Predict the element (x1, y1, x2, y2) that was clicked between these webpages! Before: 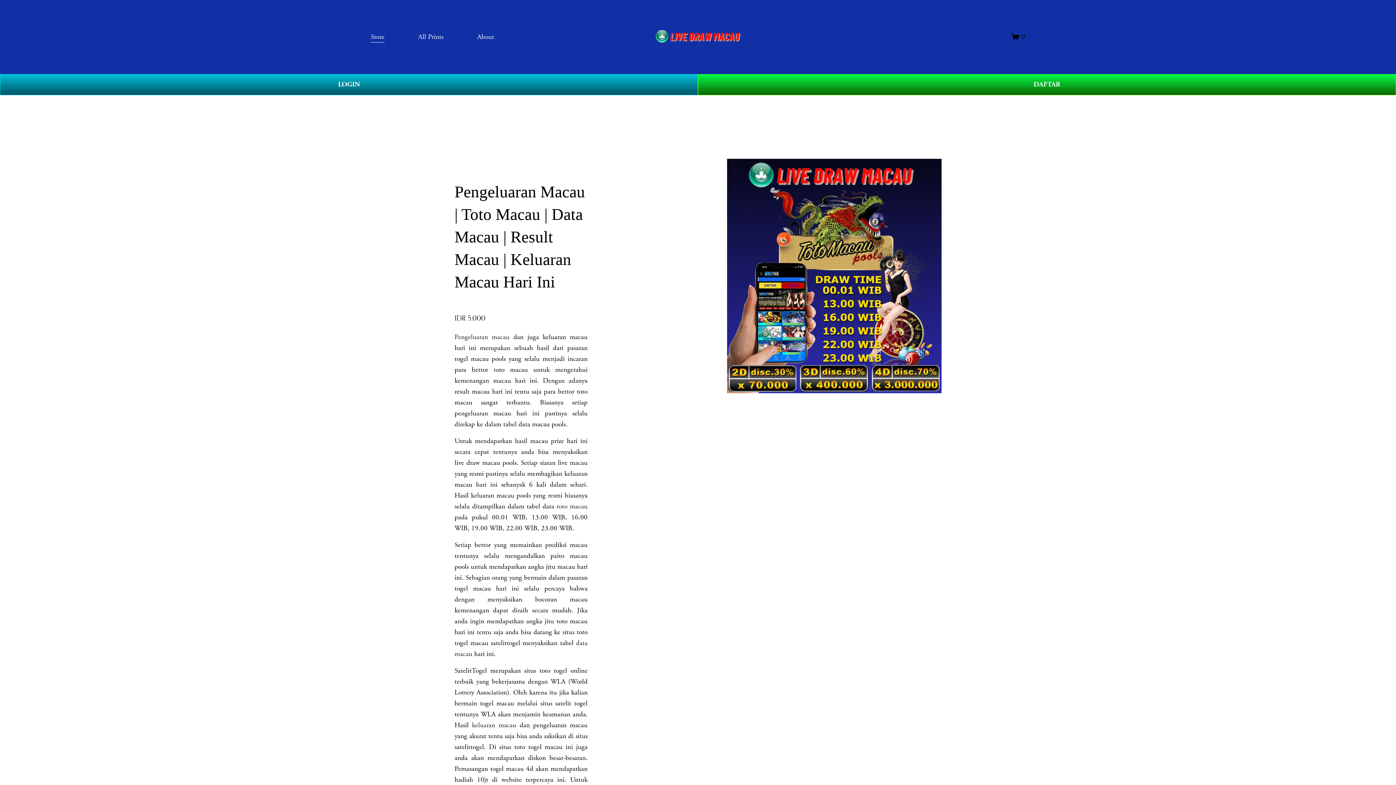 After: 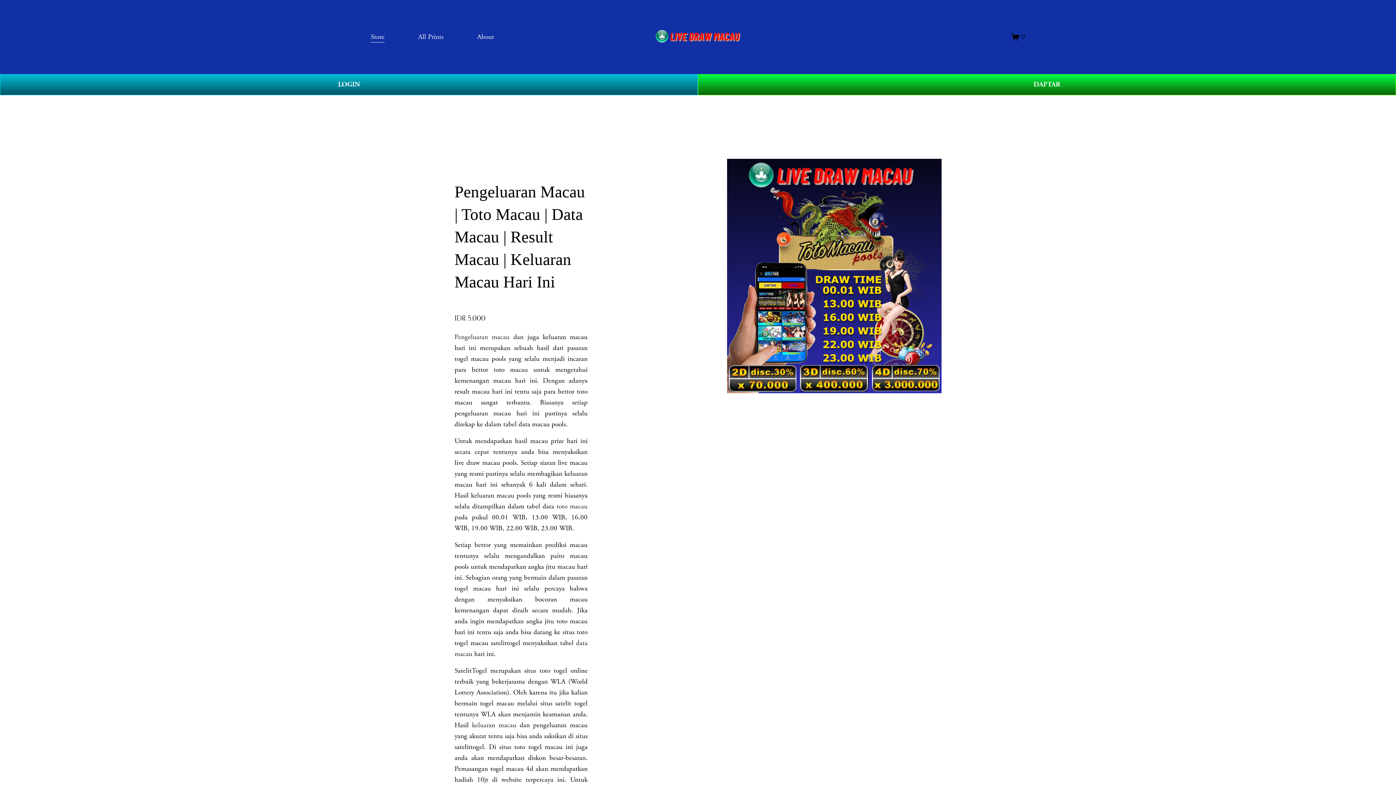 Action: bbox: (418, 30, 443, 43) label: All Prints